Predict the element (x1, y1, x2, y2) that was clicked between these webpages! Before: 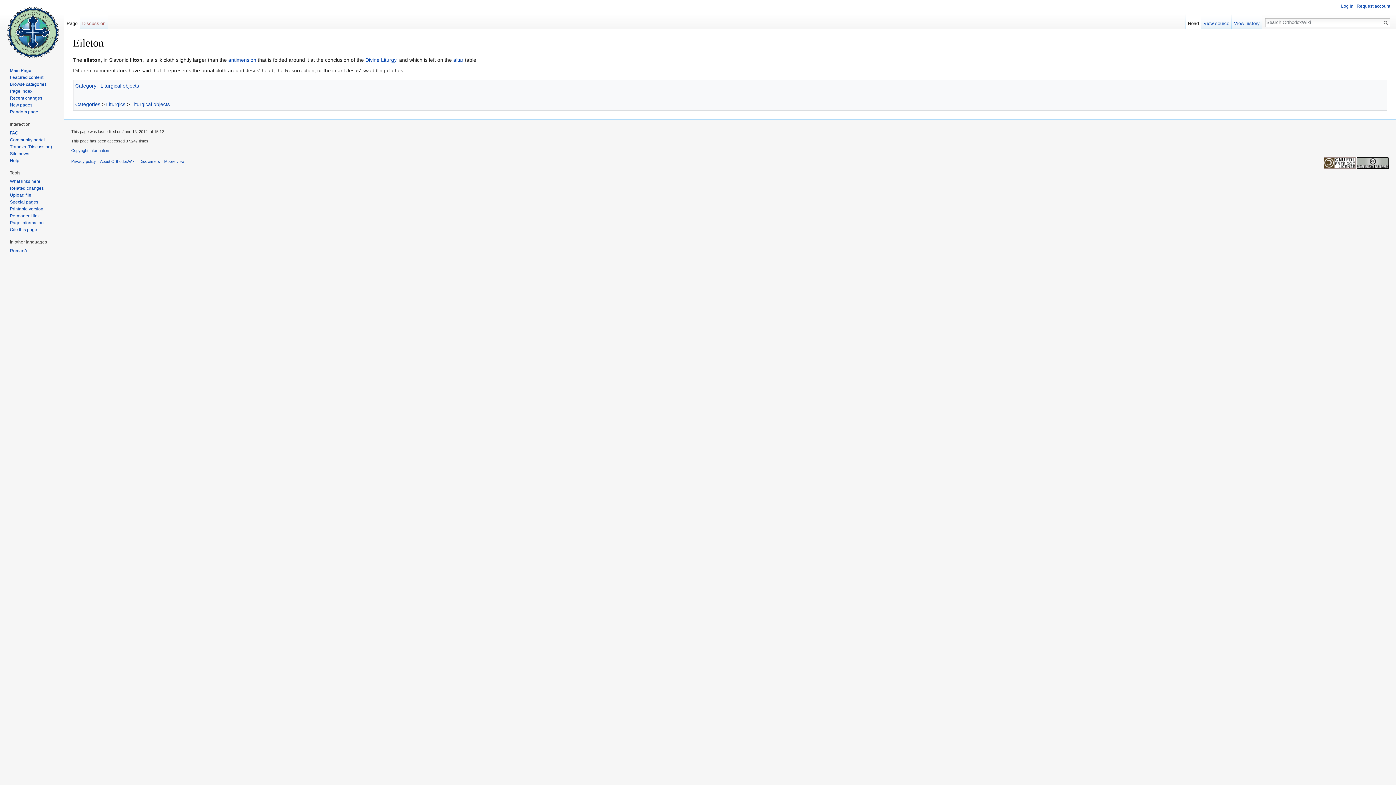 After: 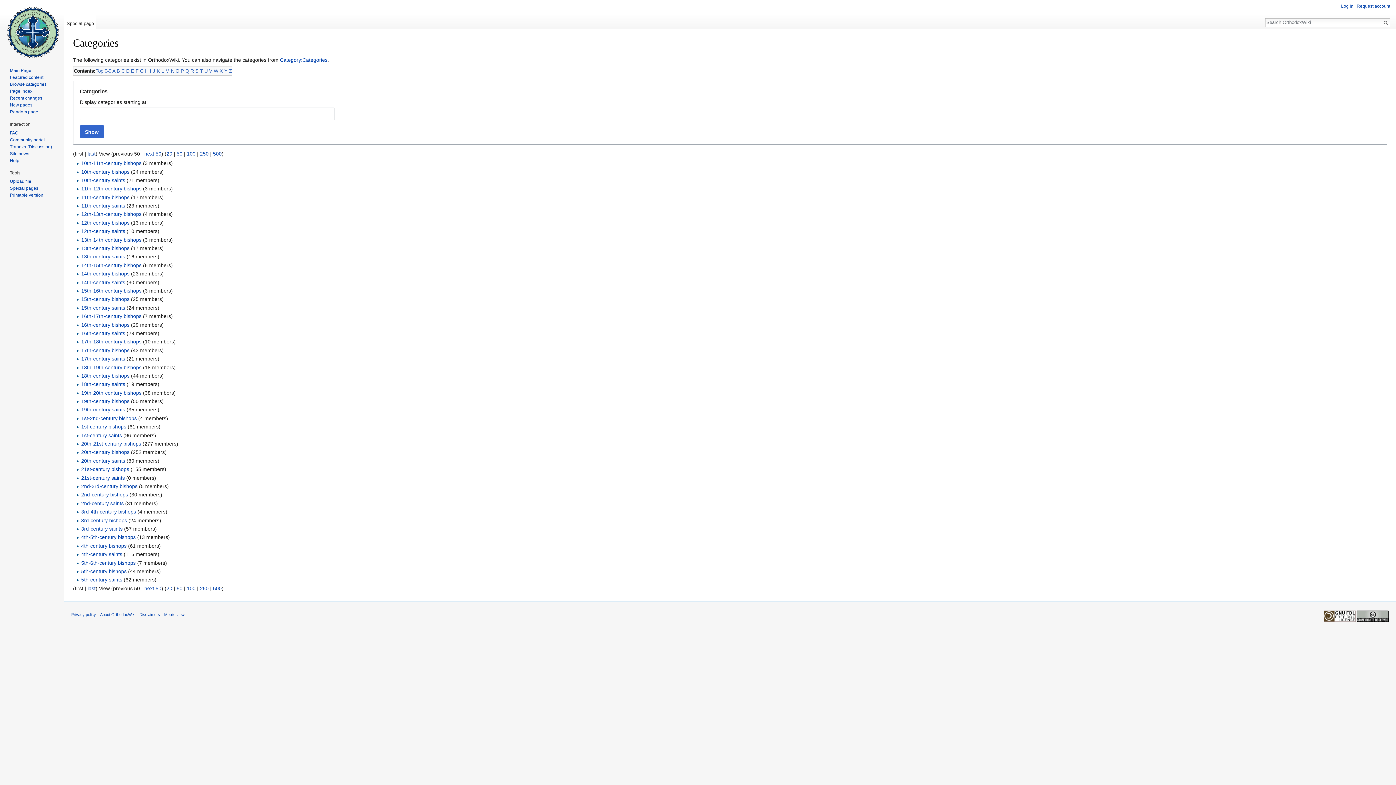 Action: bbox: (9, 81, 46, 86) label: Browse categories